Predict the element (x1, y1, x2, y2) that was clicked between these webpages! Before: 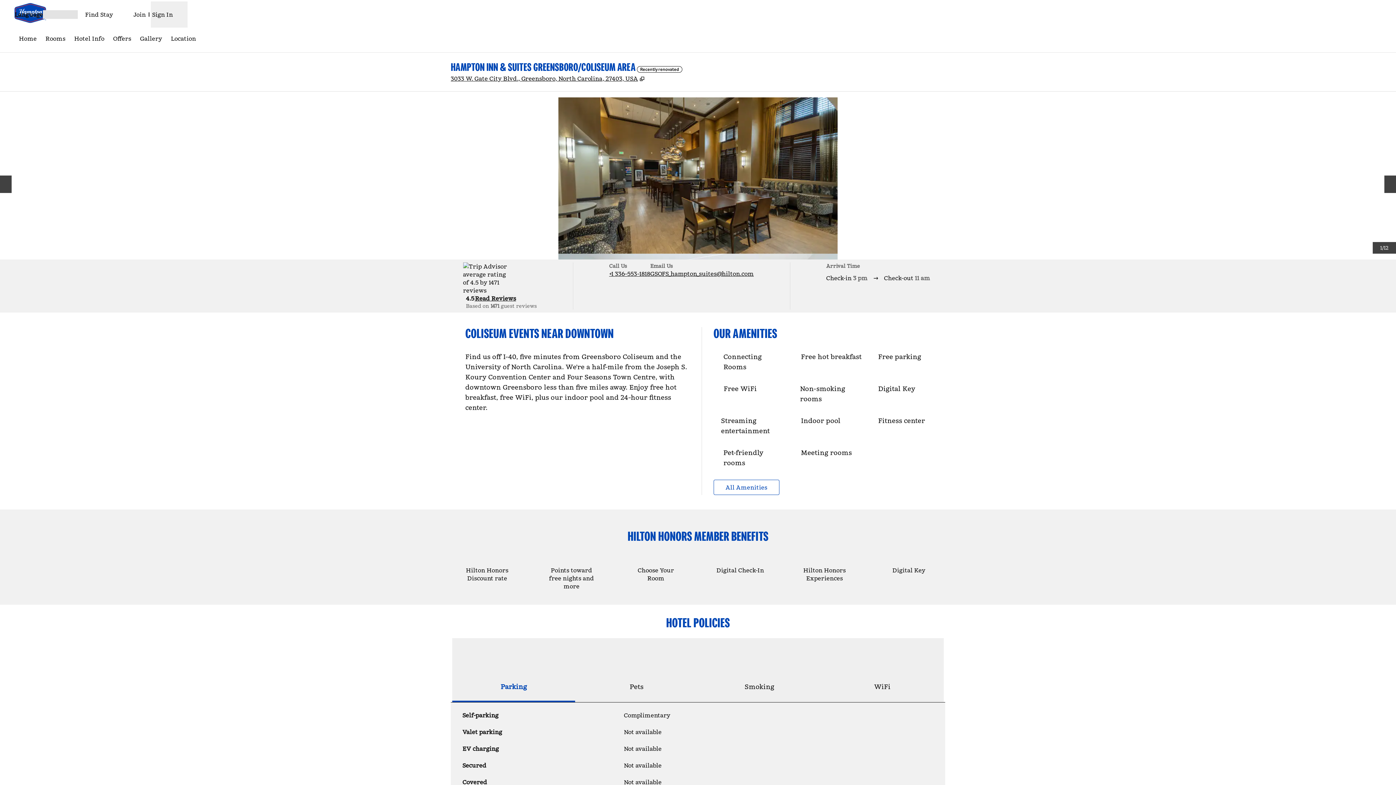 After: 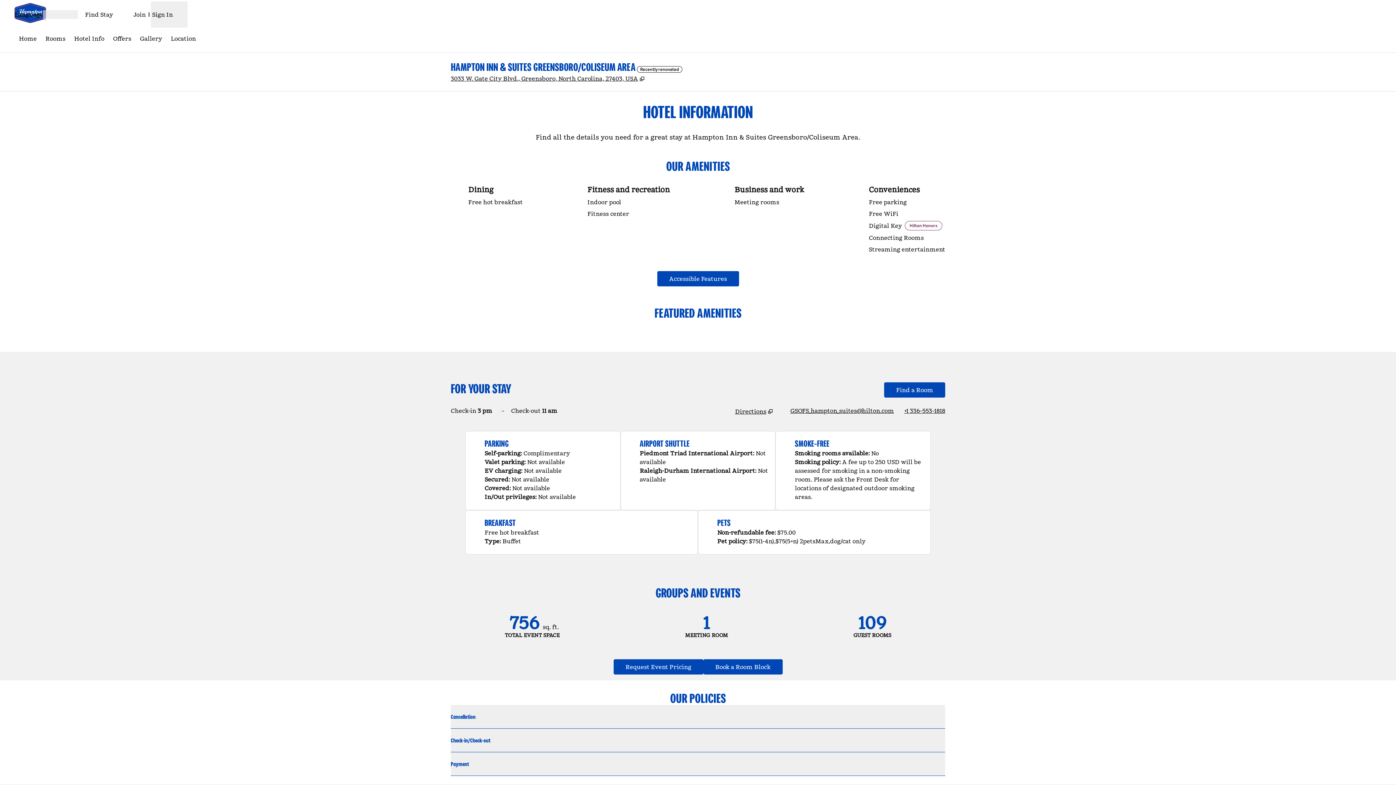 Action: bbox: (71, 31, 107, 45) label: Hotel Info